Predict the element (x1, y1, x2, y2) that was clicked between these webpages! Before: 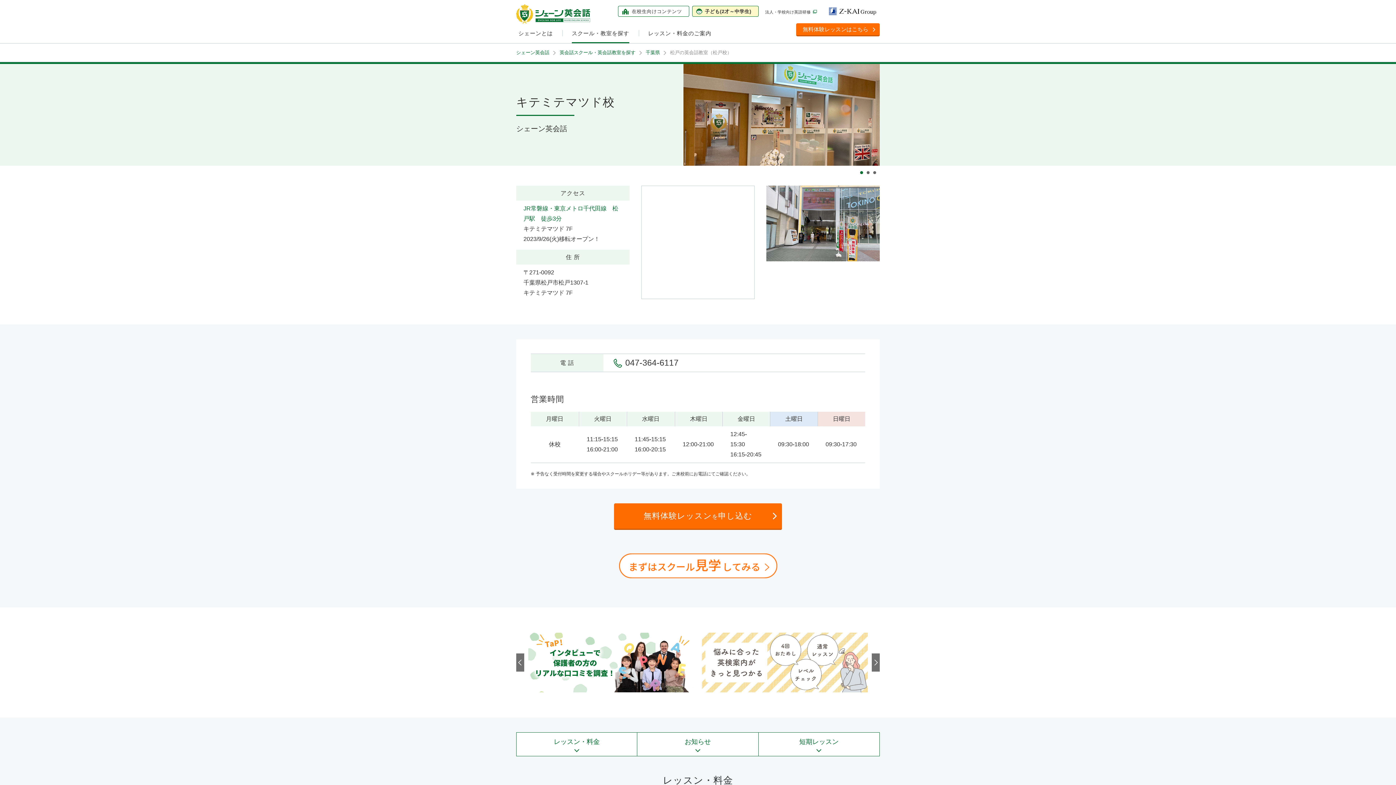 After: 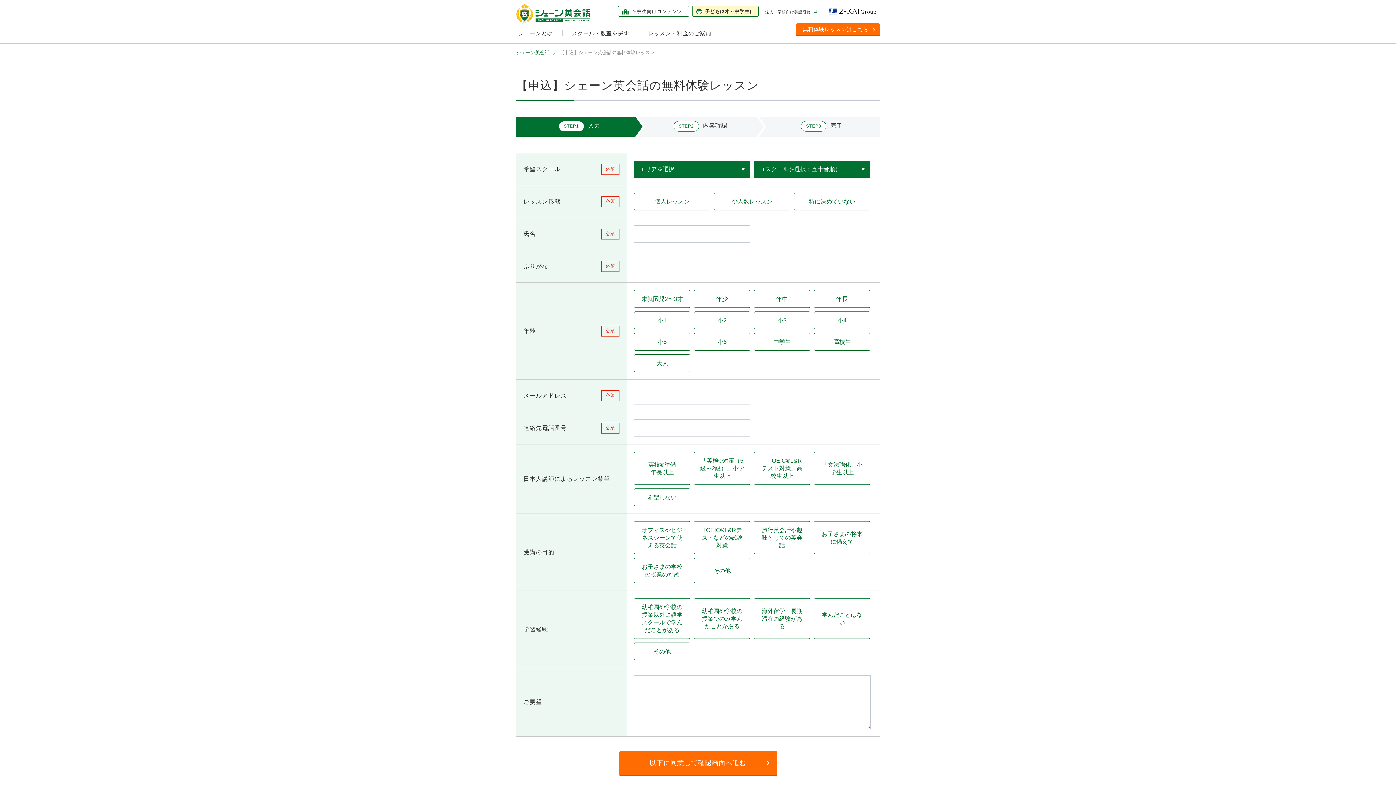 Action: label: 無料体験レッスンを申し込む bbox: (614, 503, 782, 530)